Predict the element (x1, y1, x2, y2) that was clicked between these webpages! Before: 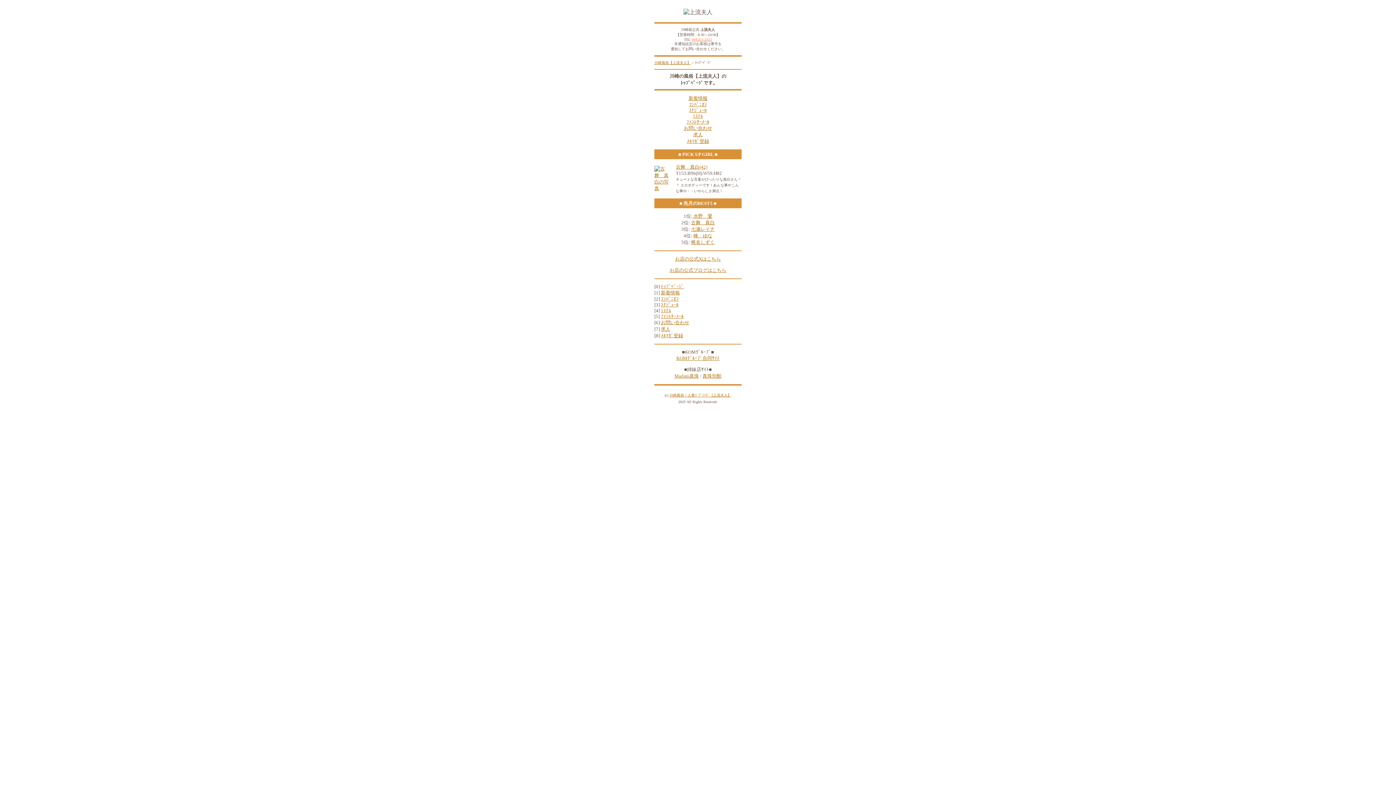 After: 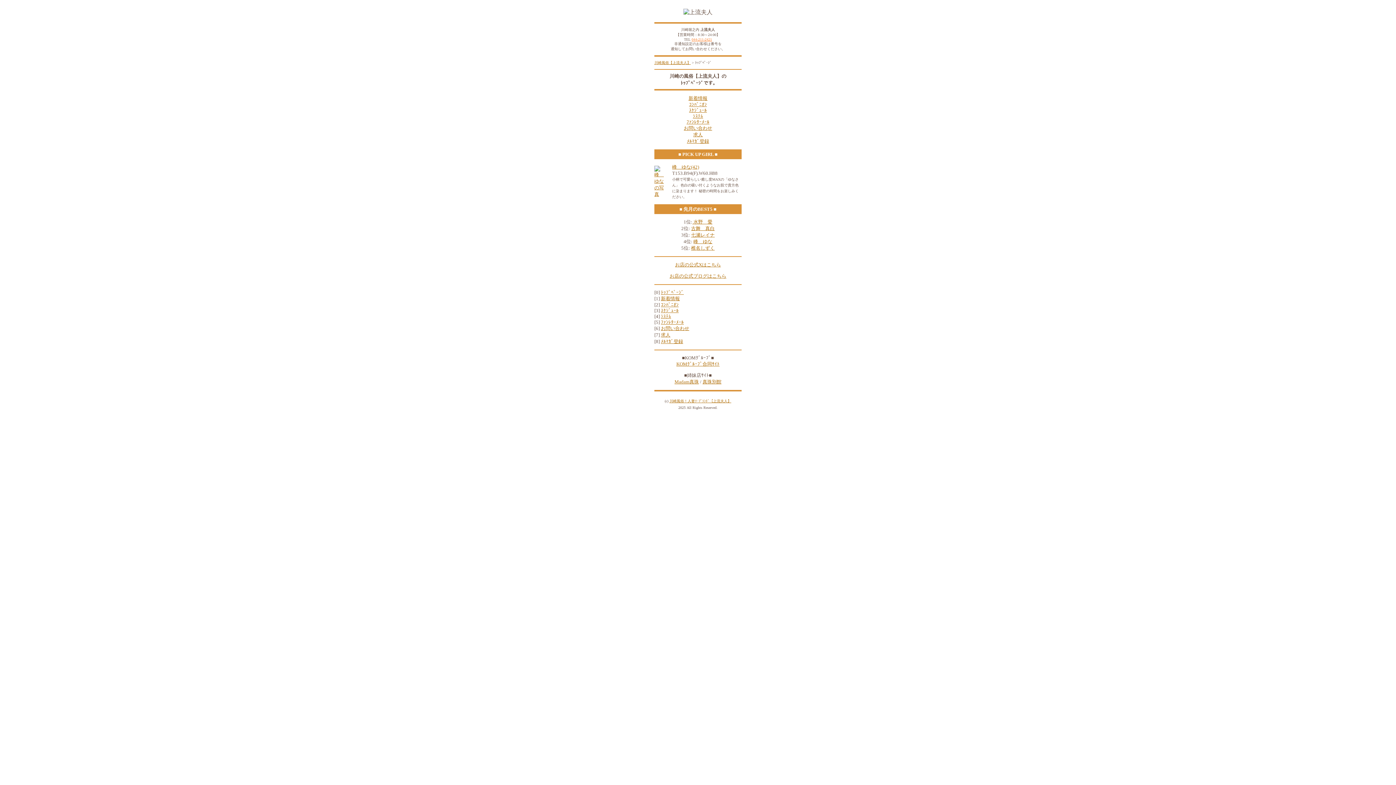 Action: label: 古舞　真白 bbox: (691, 220, 714, 225)